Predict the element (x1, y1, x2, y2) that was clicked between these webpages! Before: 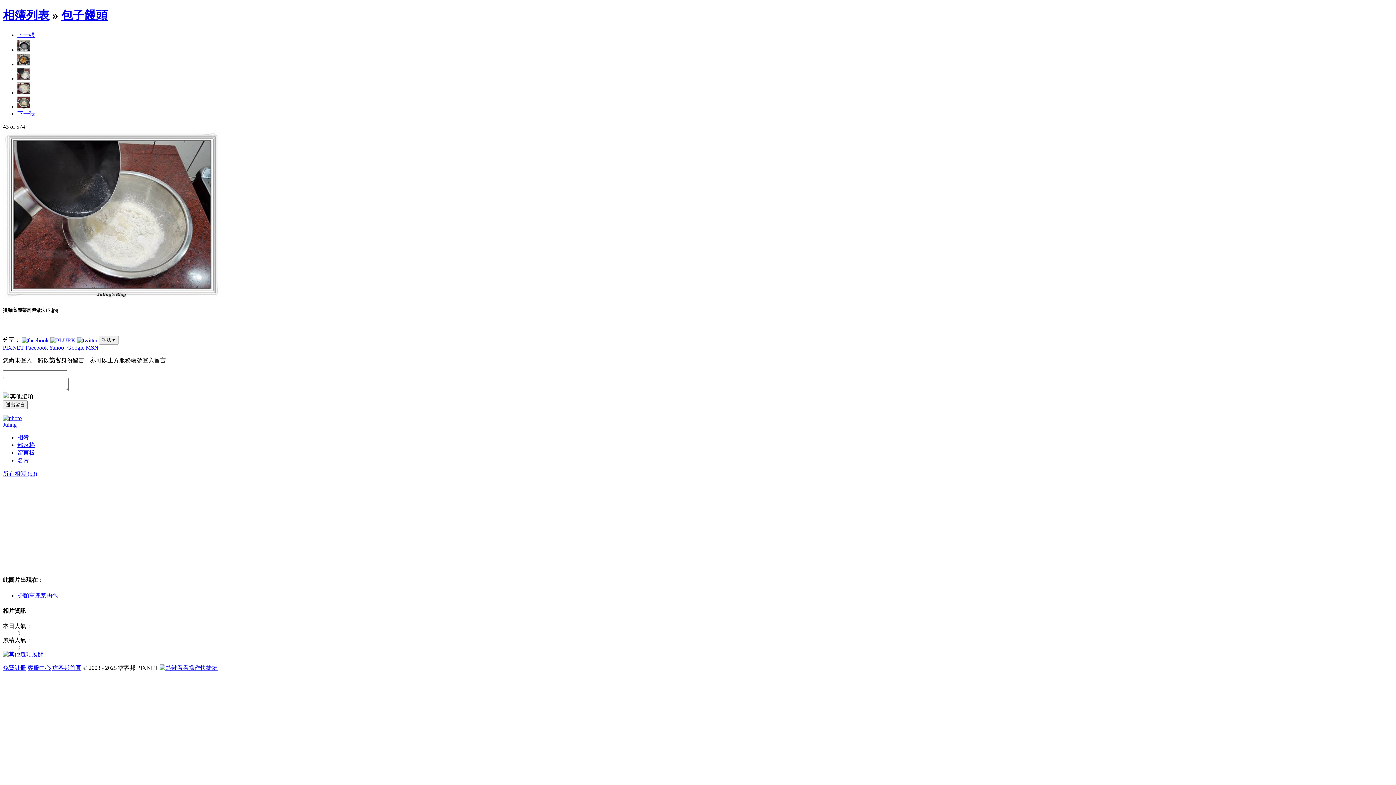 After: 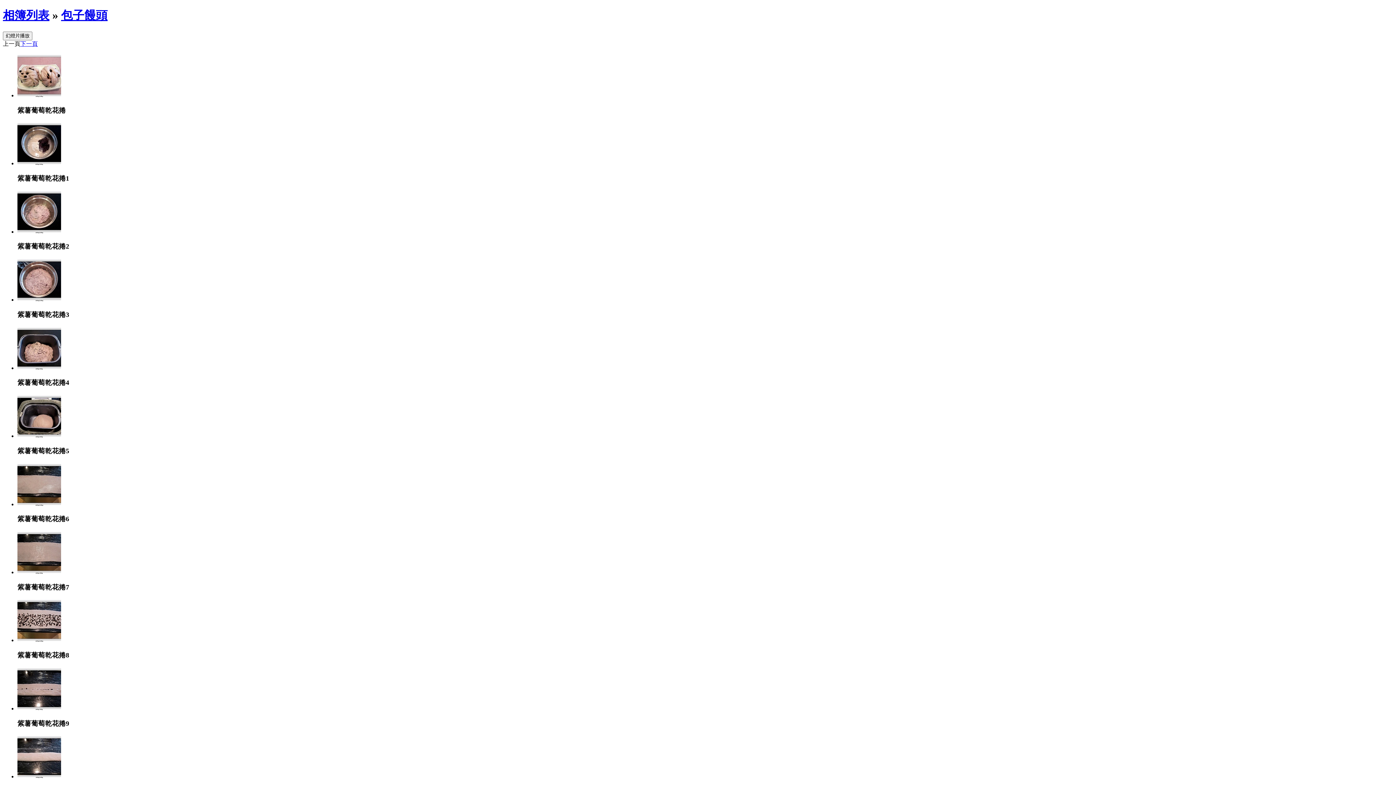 Action: bbox: (61, 8, 107, 21) label: 包子饅頭